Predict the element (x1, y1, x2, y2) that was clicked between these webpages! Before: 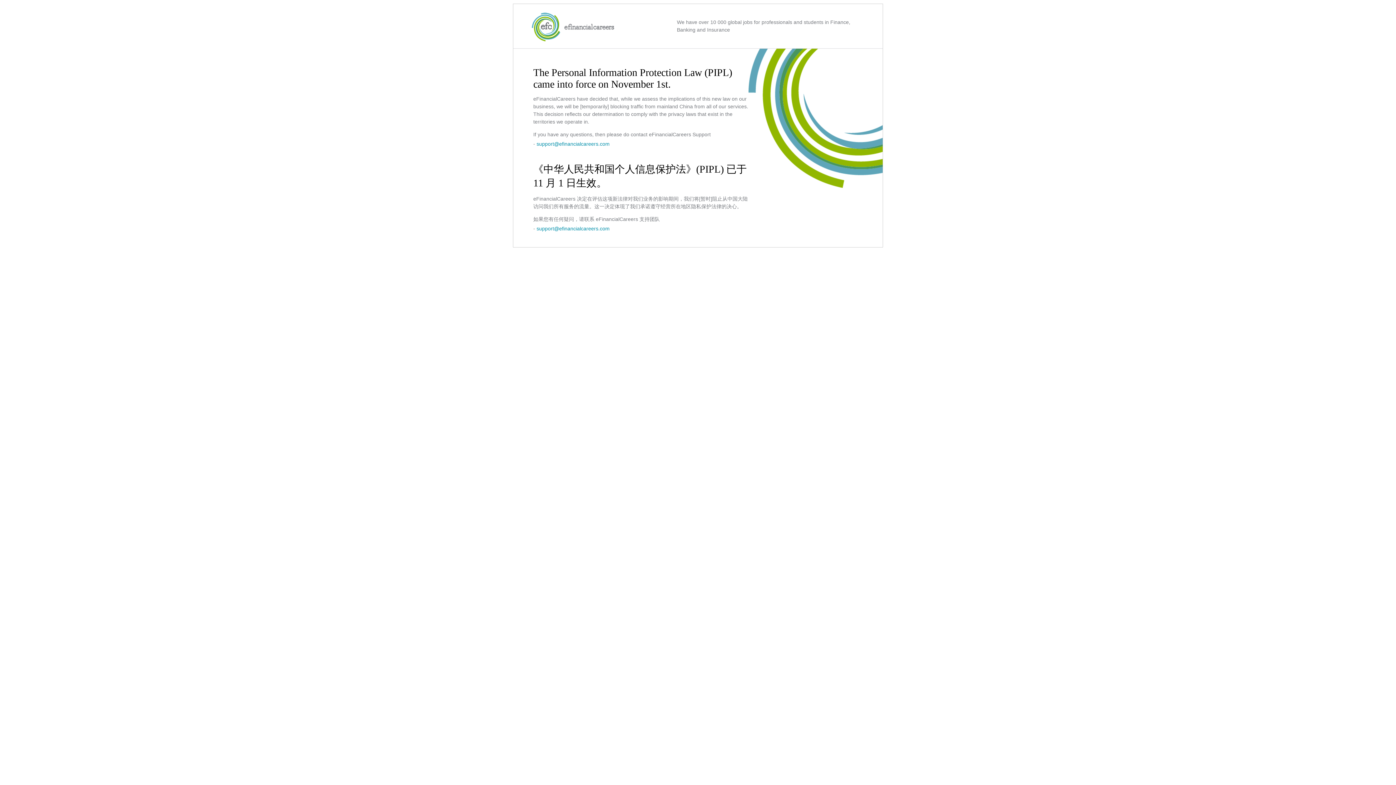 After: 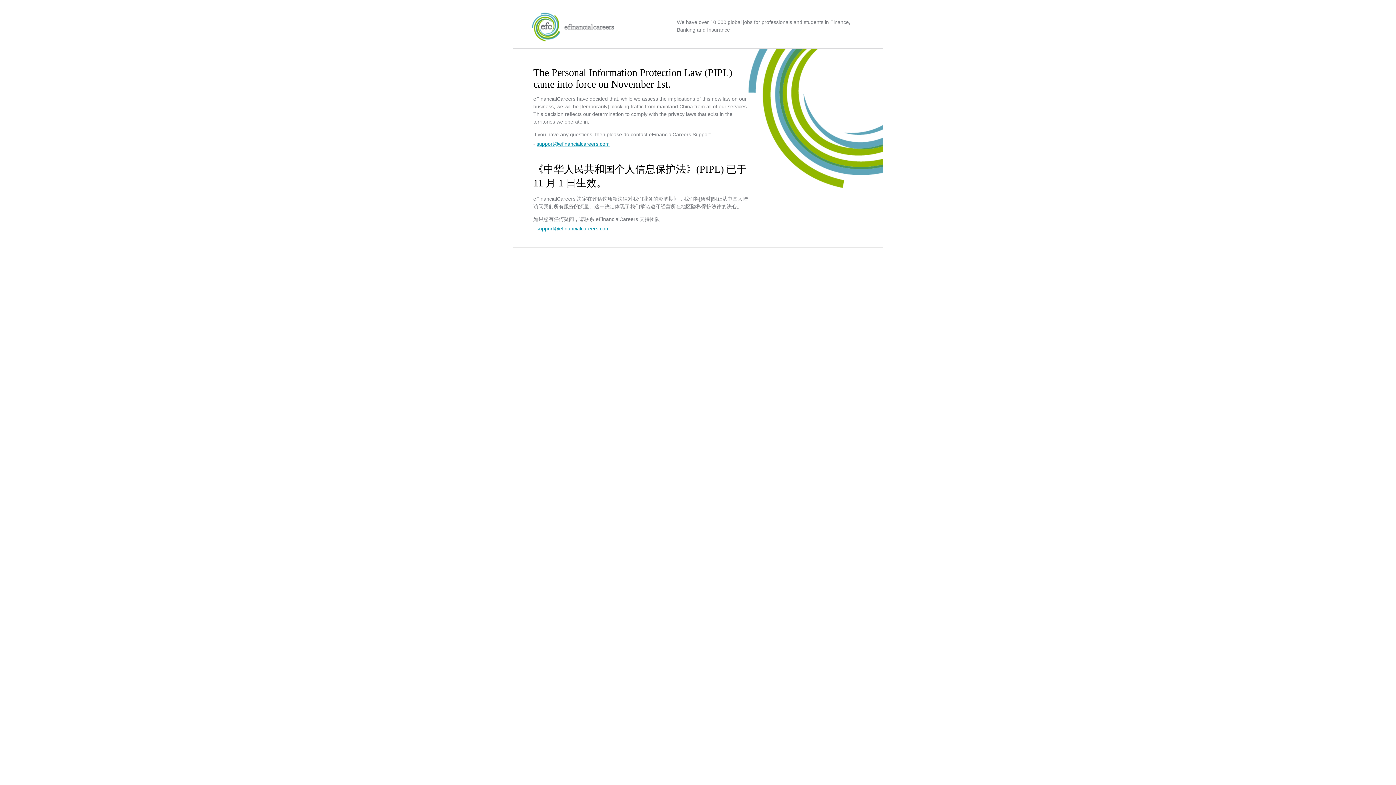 Action: label: support@efinancialcareers.com bbox: (536, 141, 609, 146)